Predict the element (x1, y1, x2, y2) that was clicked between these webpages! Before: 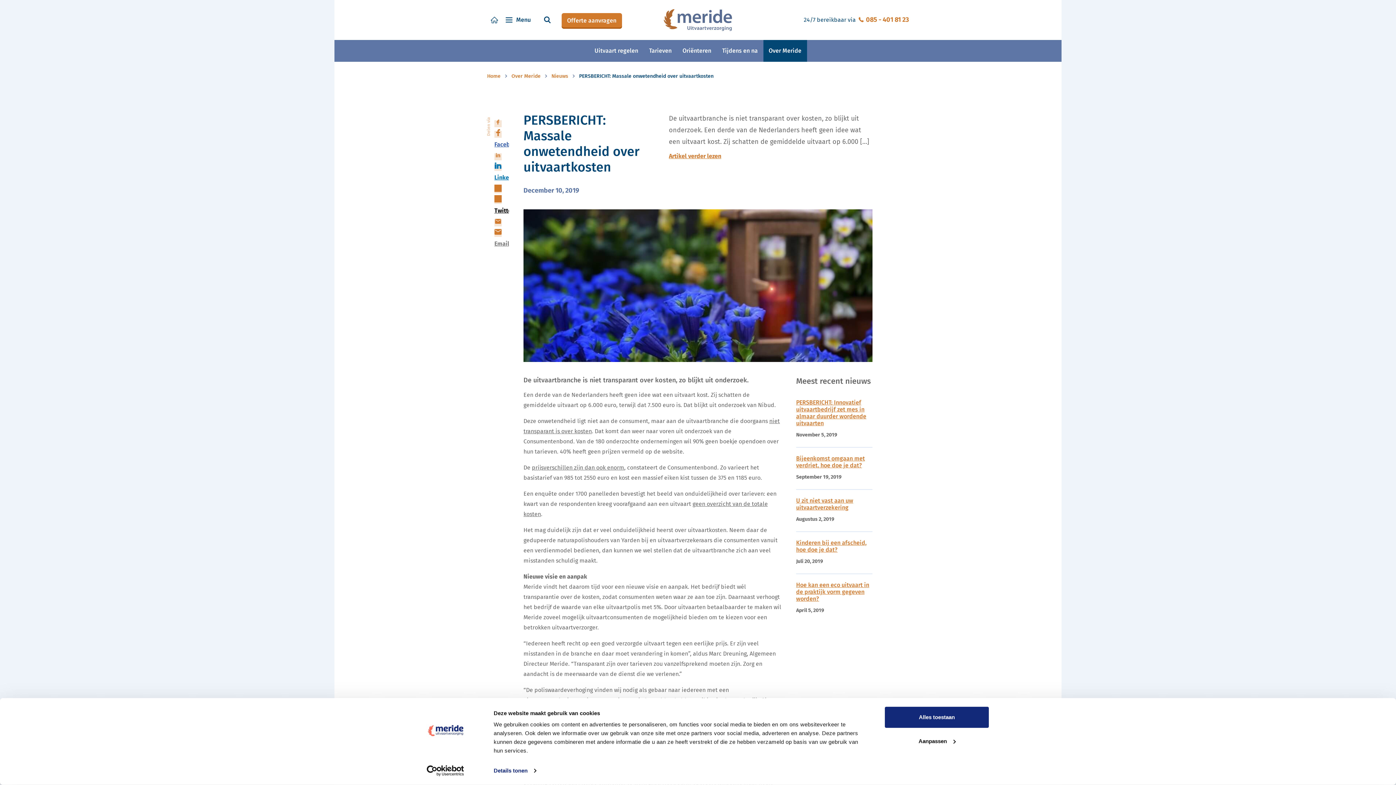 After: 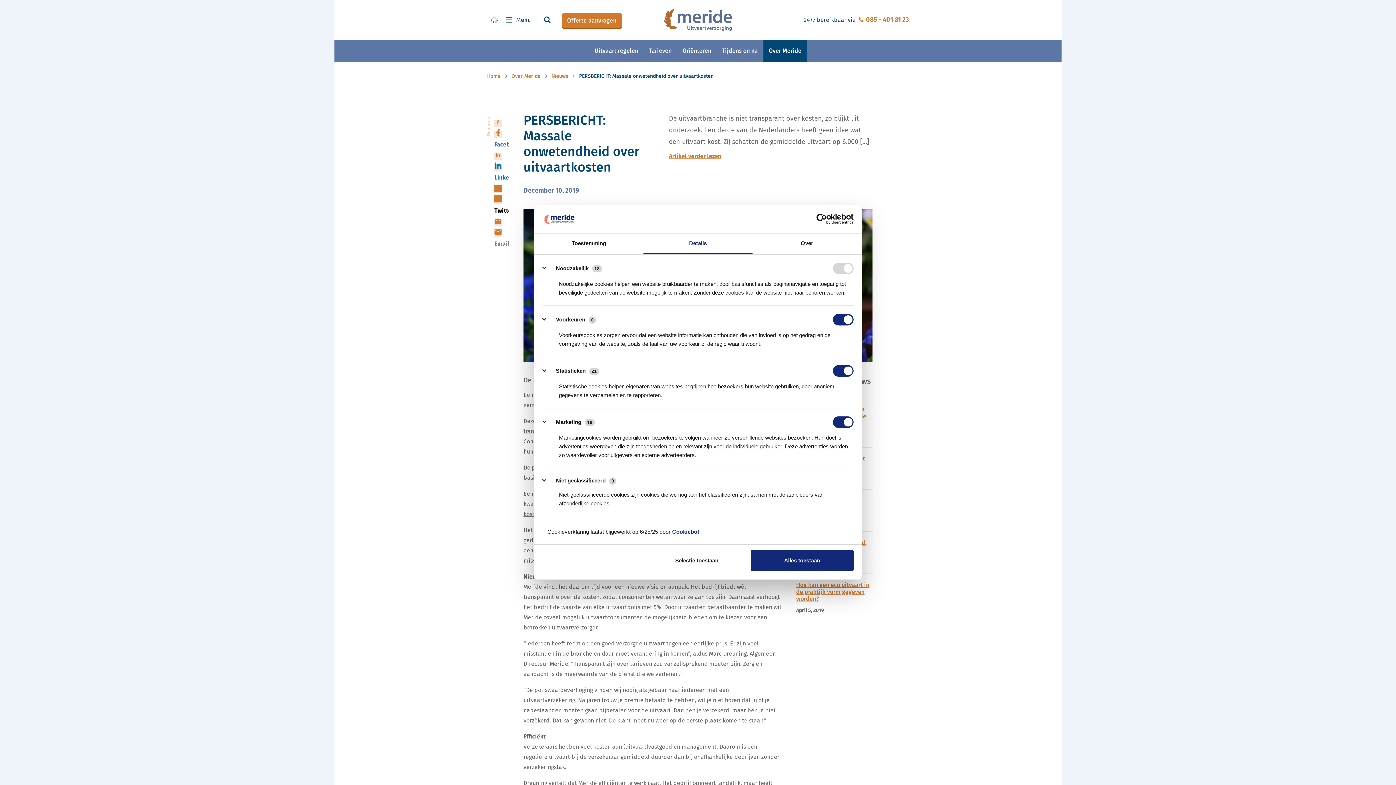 Action: bbox: (885, 731, 989, 752) label: Aanpassen